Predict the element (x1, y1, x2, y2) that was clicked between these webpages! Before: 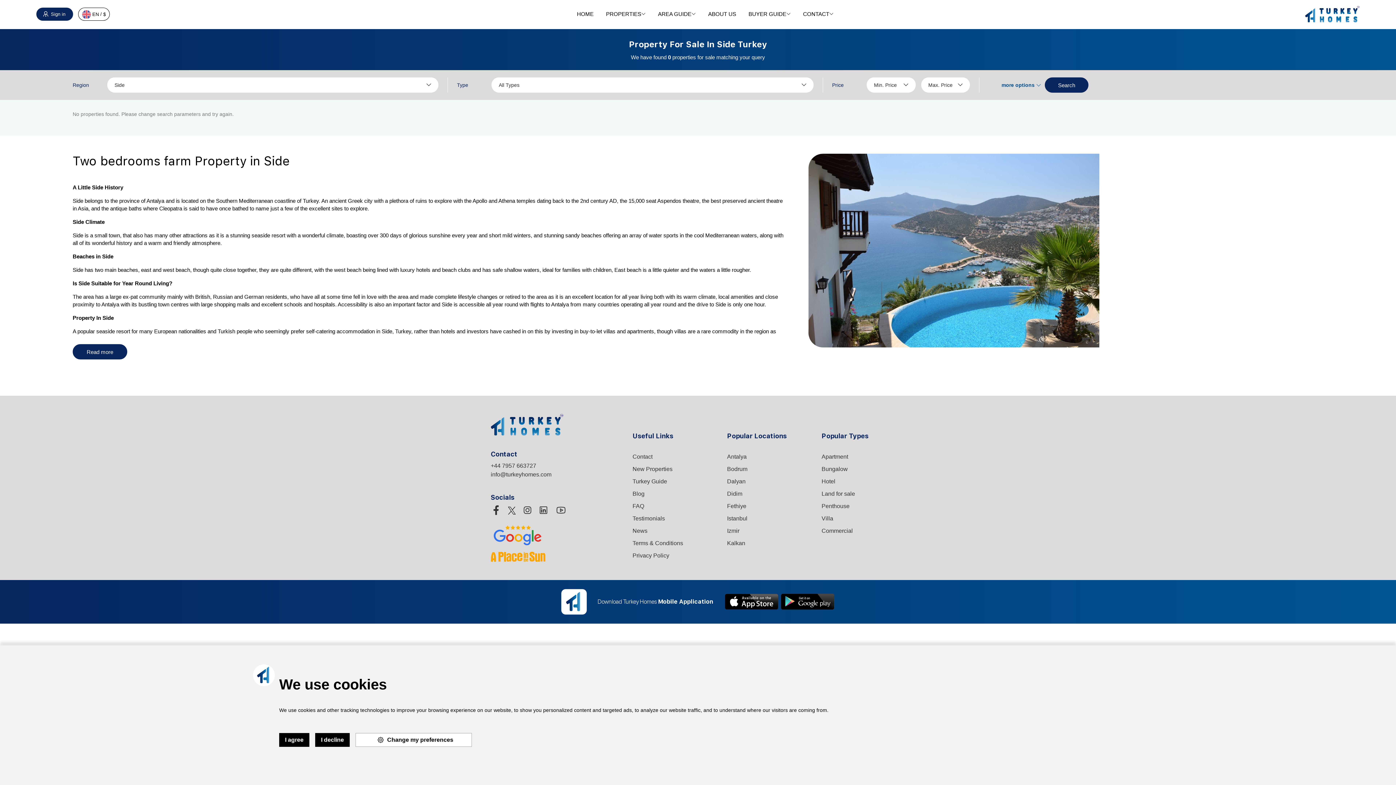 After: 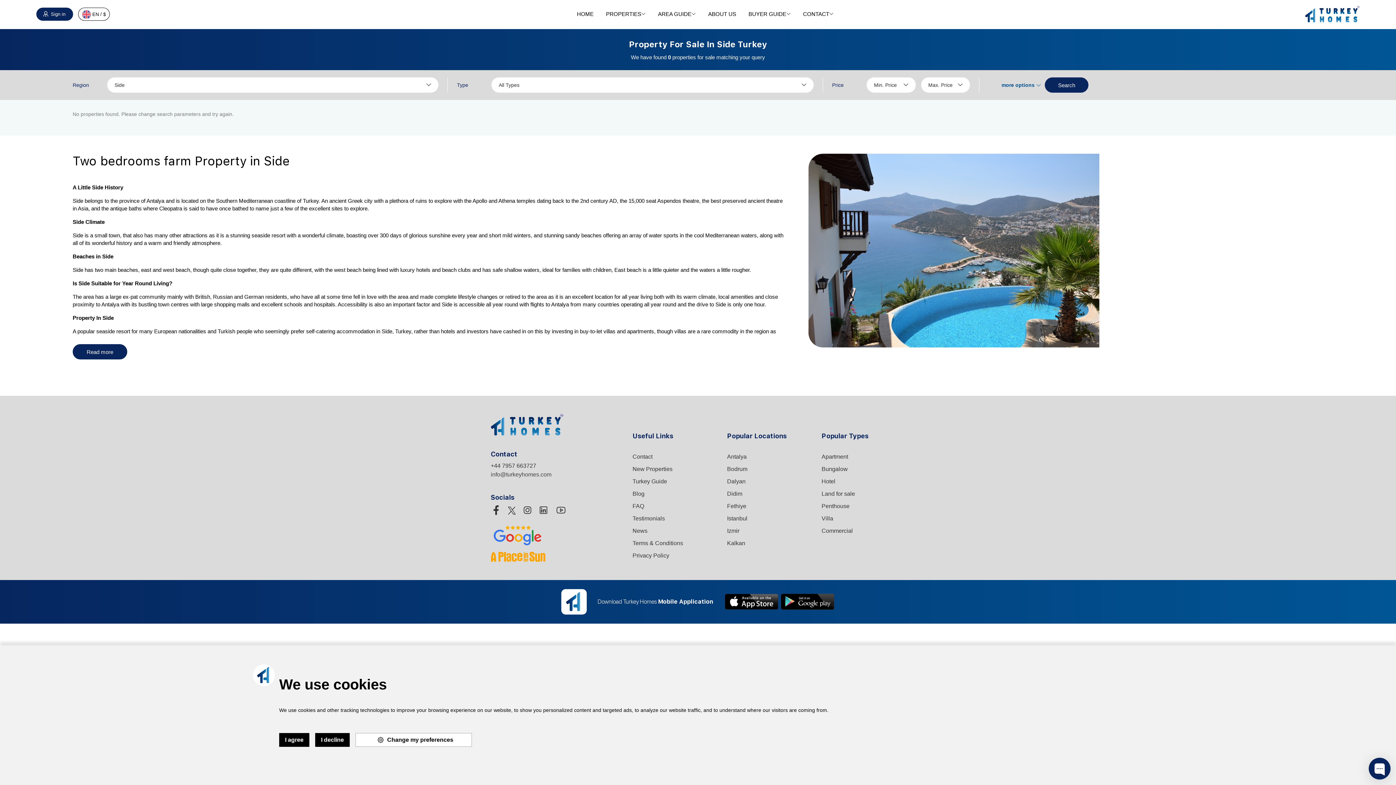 Action: bbox: (490, 471, 551, 477) label: info@turkeyhomes.com